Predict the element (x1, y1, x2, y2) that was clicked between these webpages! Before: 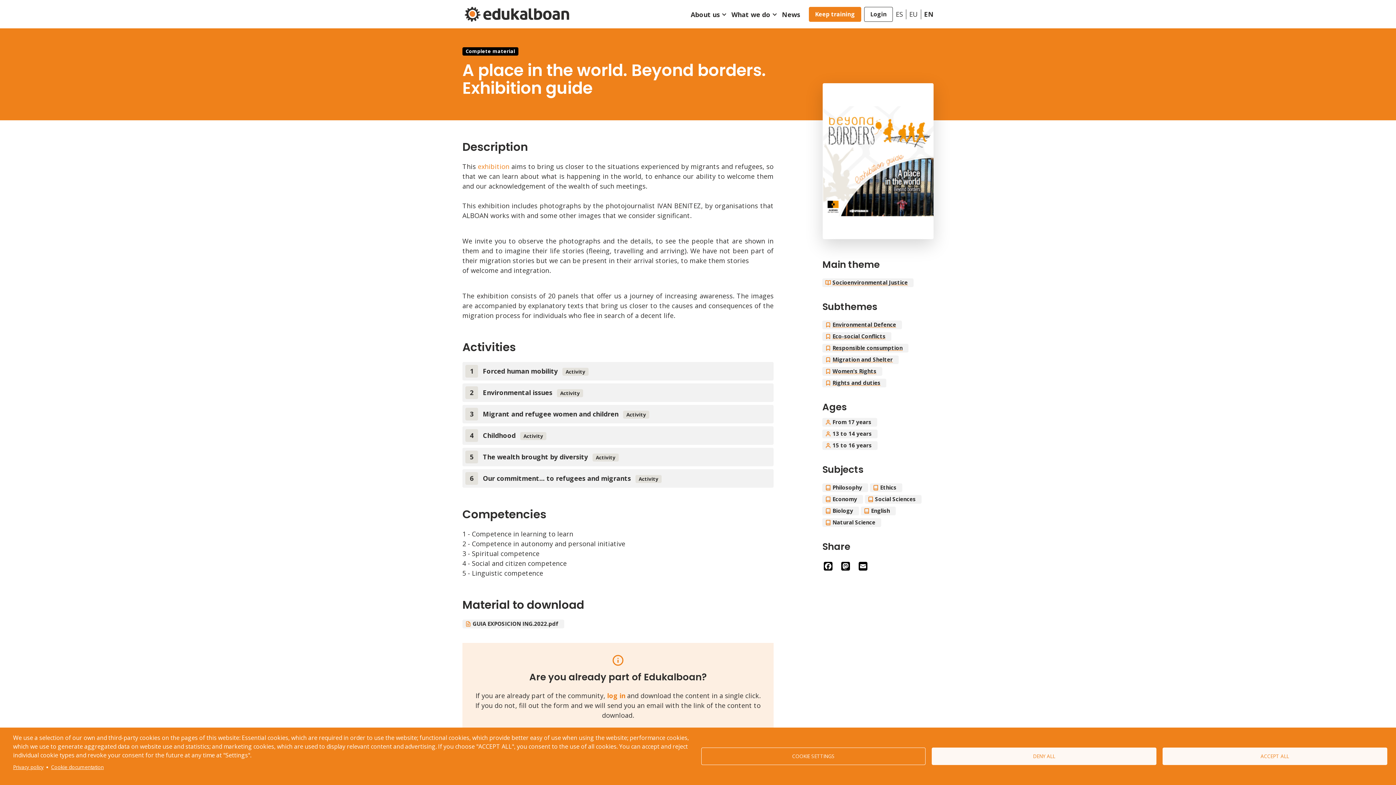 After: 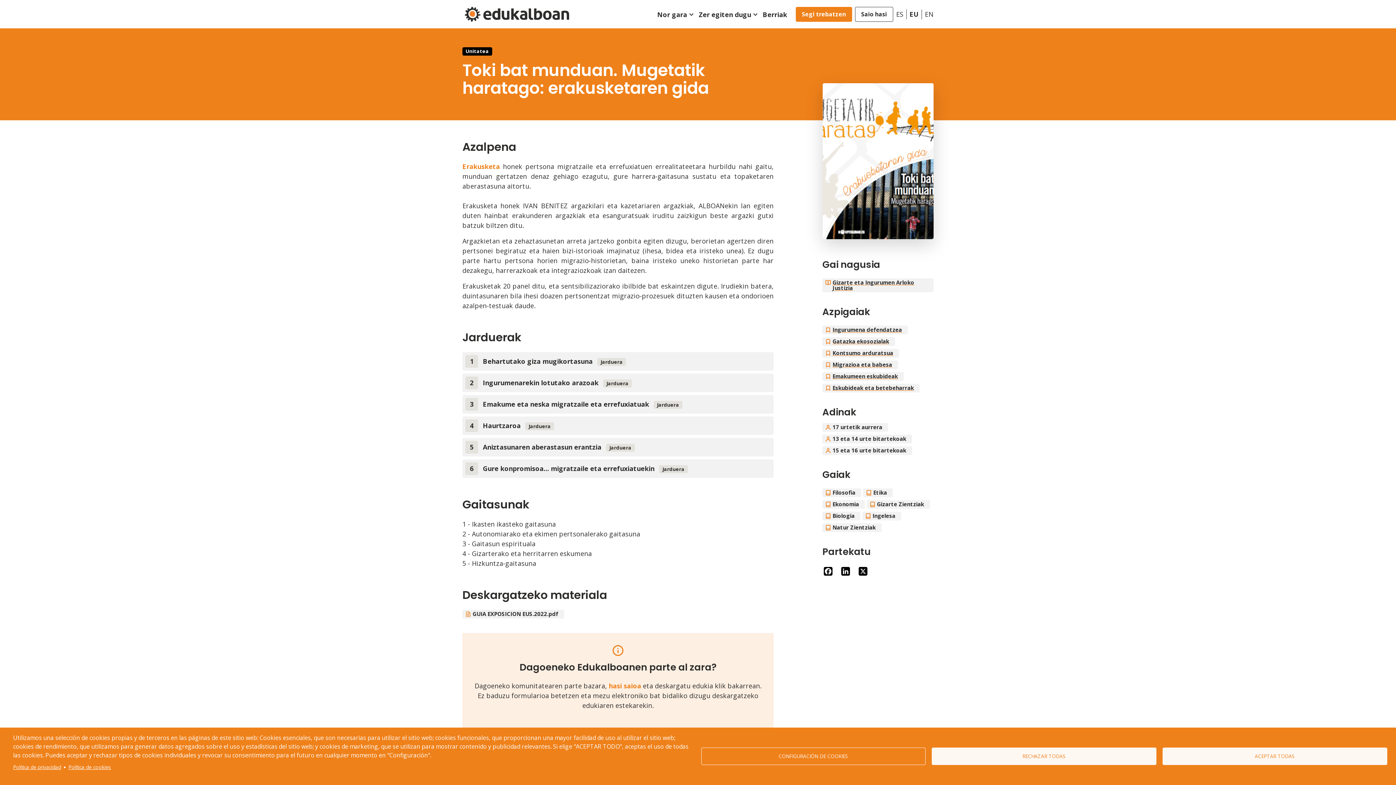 Action: bbox: (909, 9, 918, 18) label: EU